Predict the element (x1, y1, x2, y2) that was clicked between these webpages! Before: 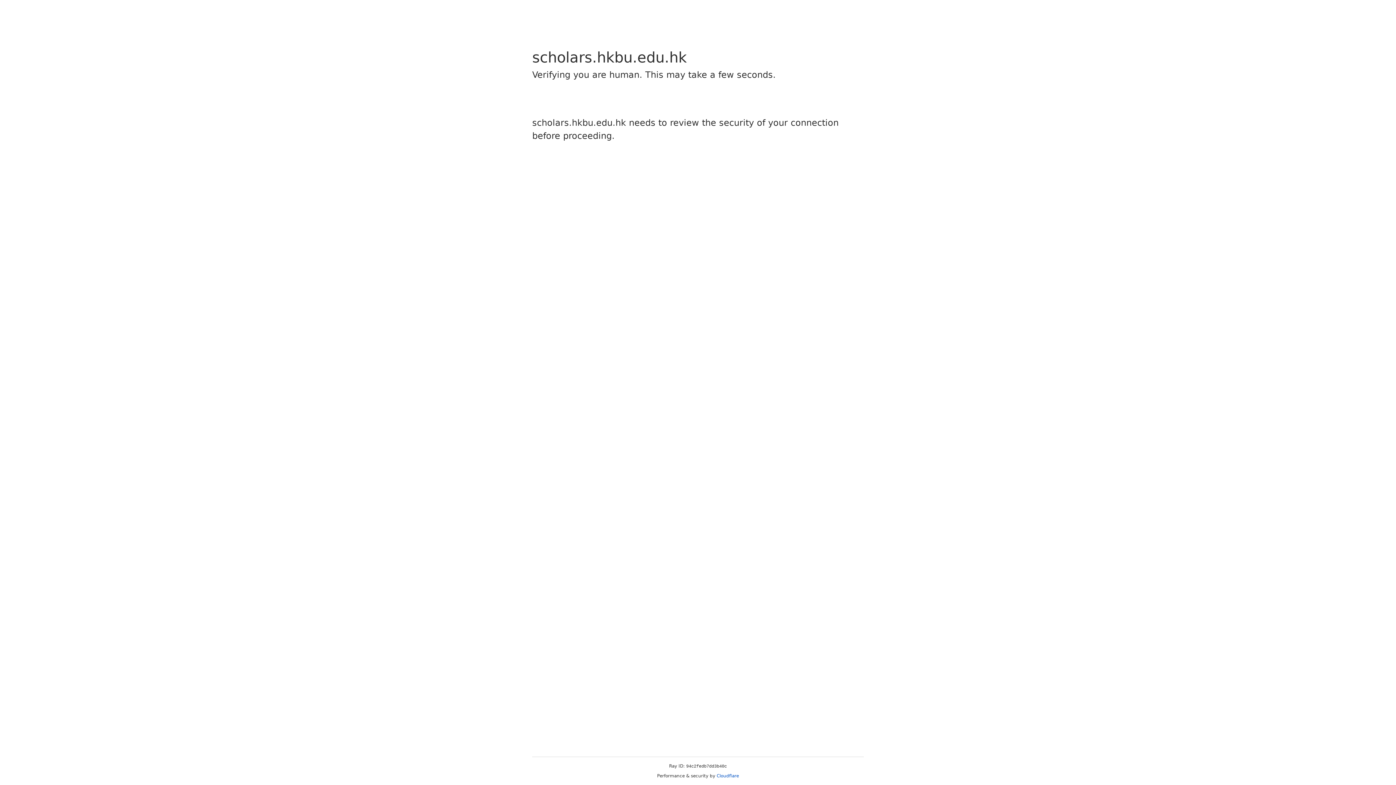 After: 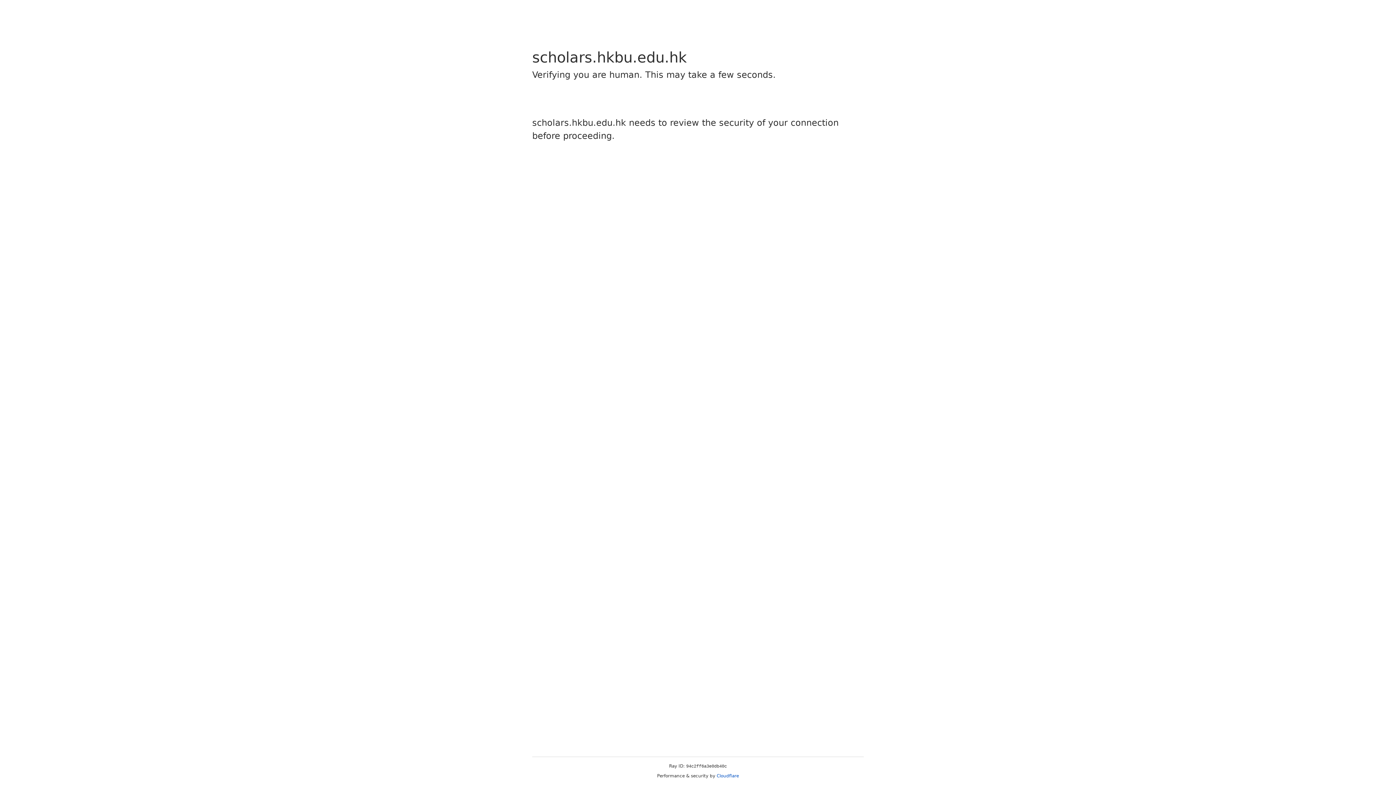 Action: label: Cloudflare bbox: (716, 773, 739, 778)